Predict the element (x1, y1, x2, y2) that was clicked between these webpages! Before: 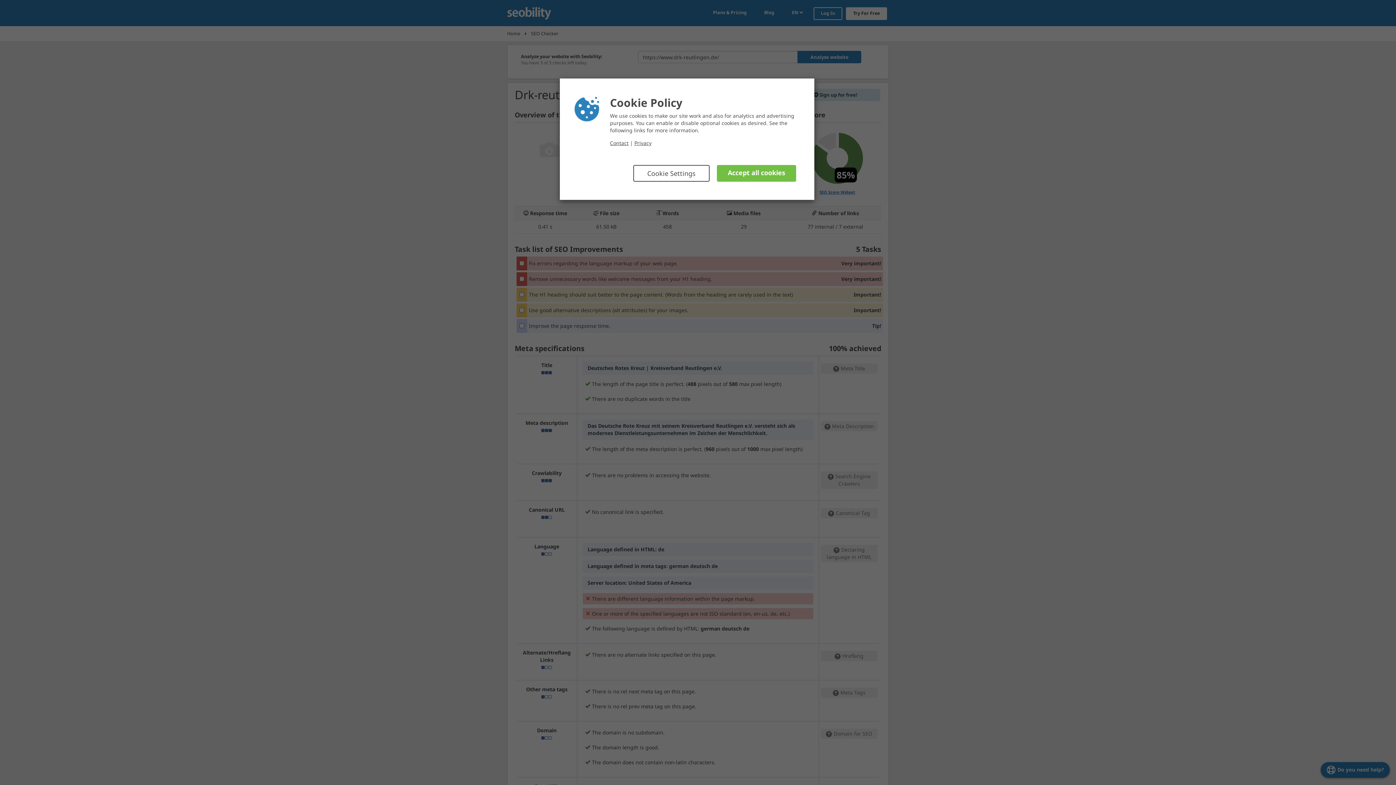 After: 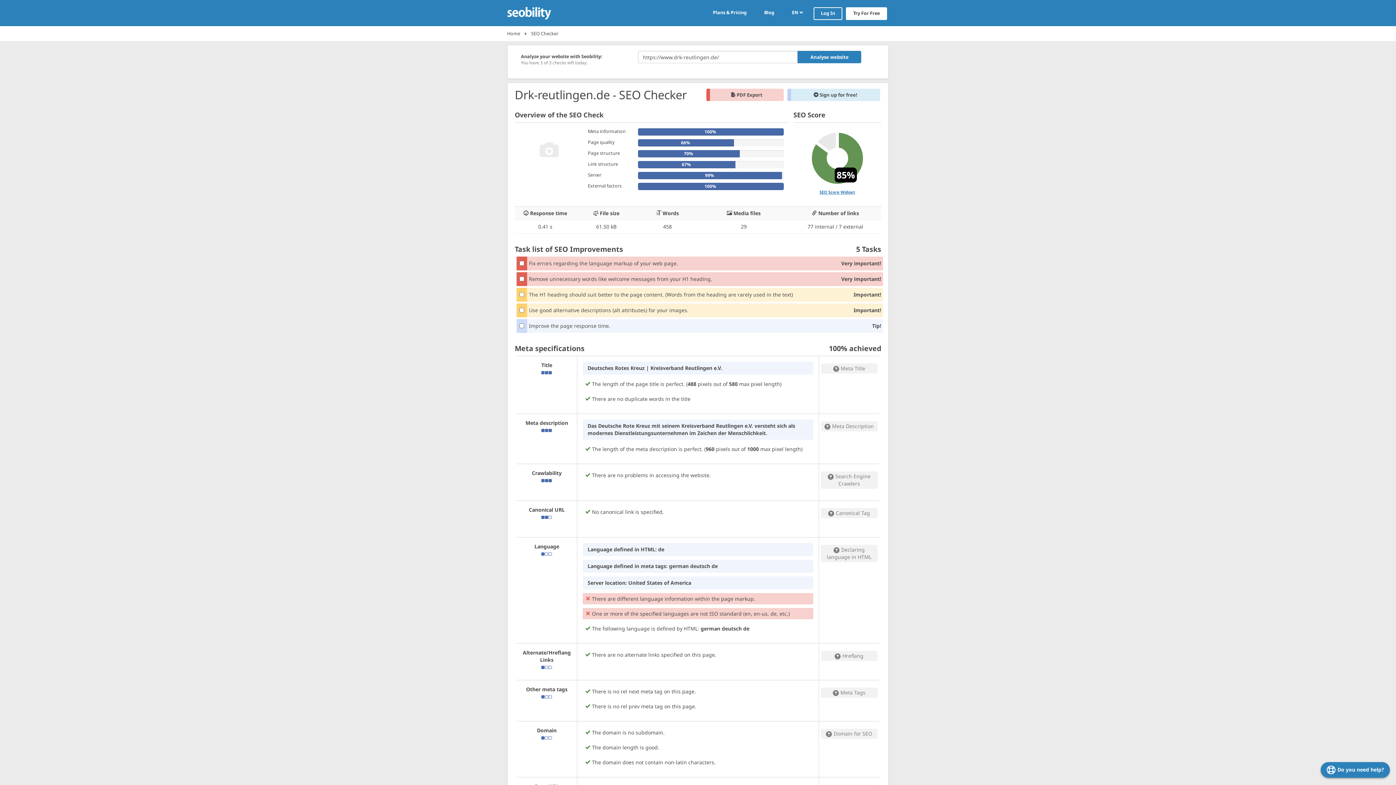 Action: label: Accept all cookies bbox: (717, 165, 796, 181)